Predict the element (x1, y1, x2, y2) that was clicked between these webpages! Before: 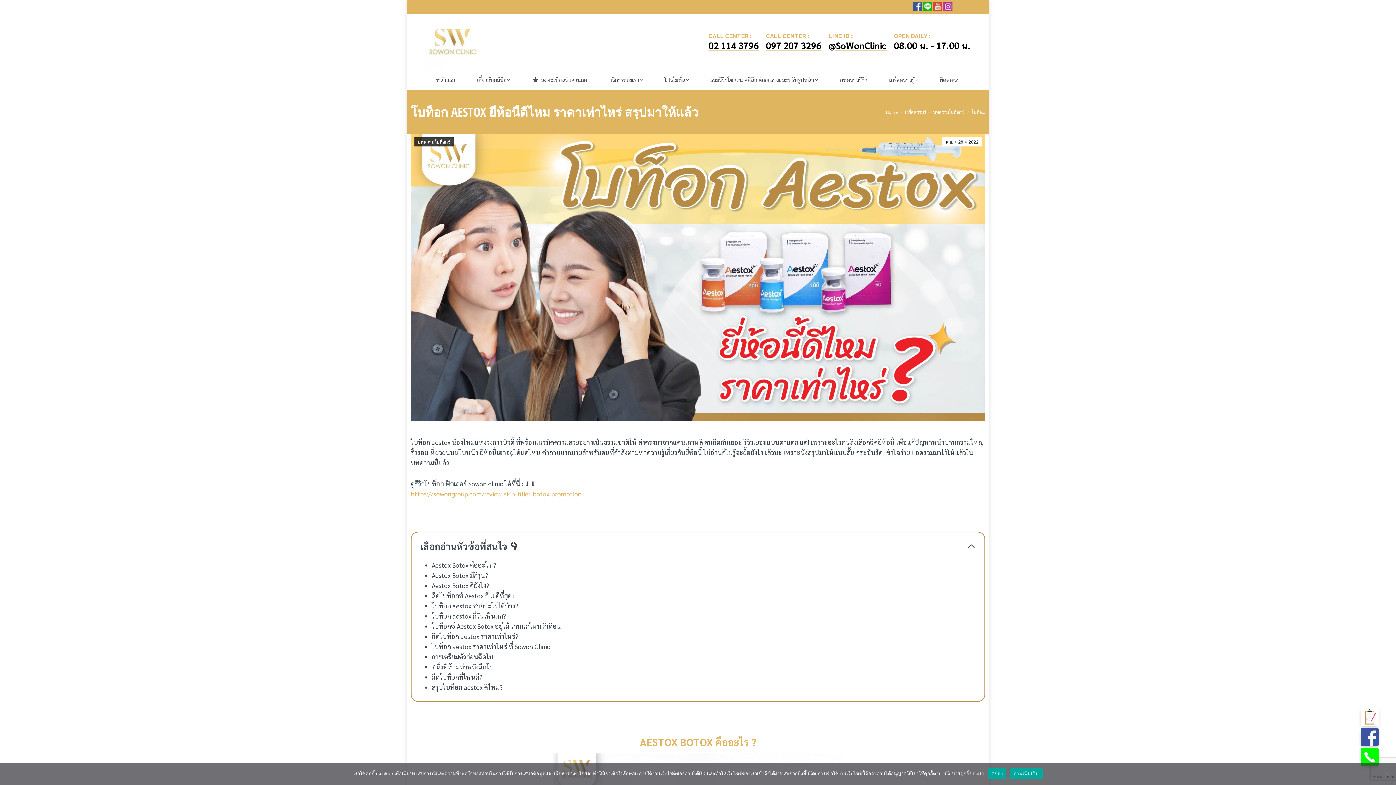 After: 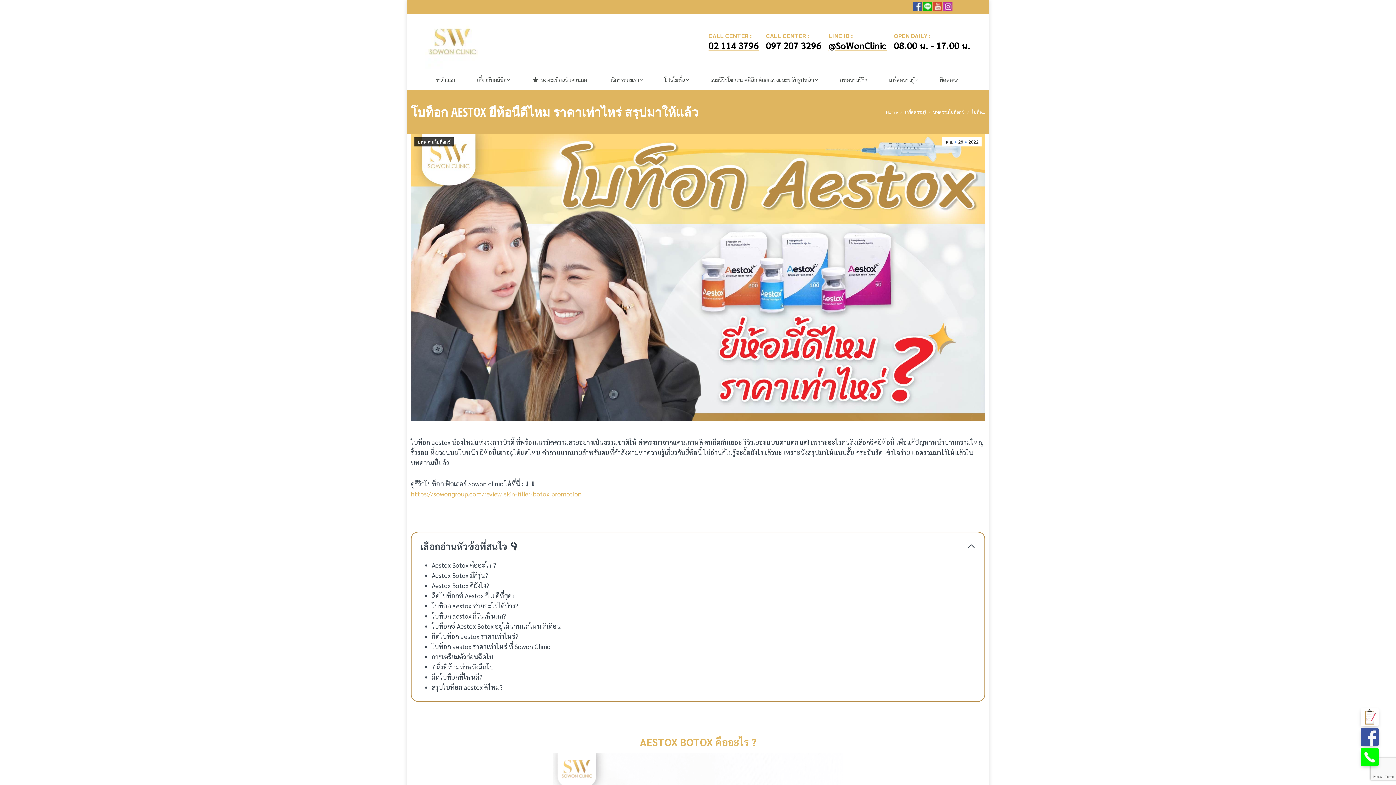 Action: bbox: (766, 42, 821, 50) label: 097 207 3296